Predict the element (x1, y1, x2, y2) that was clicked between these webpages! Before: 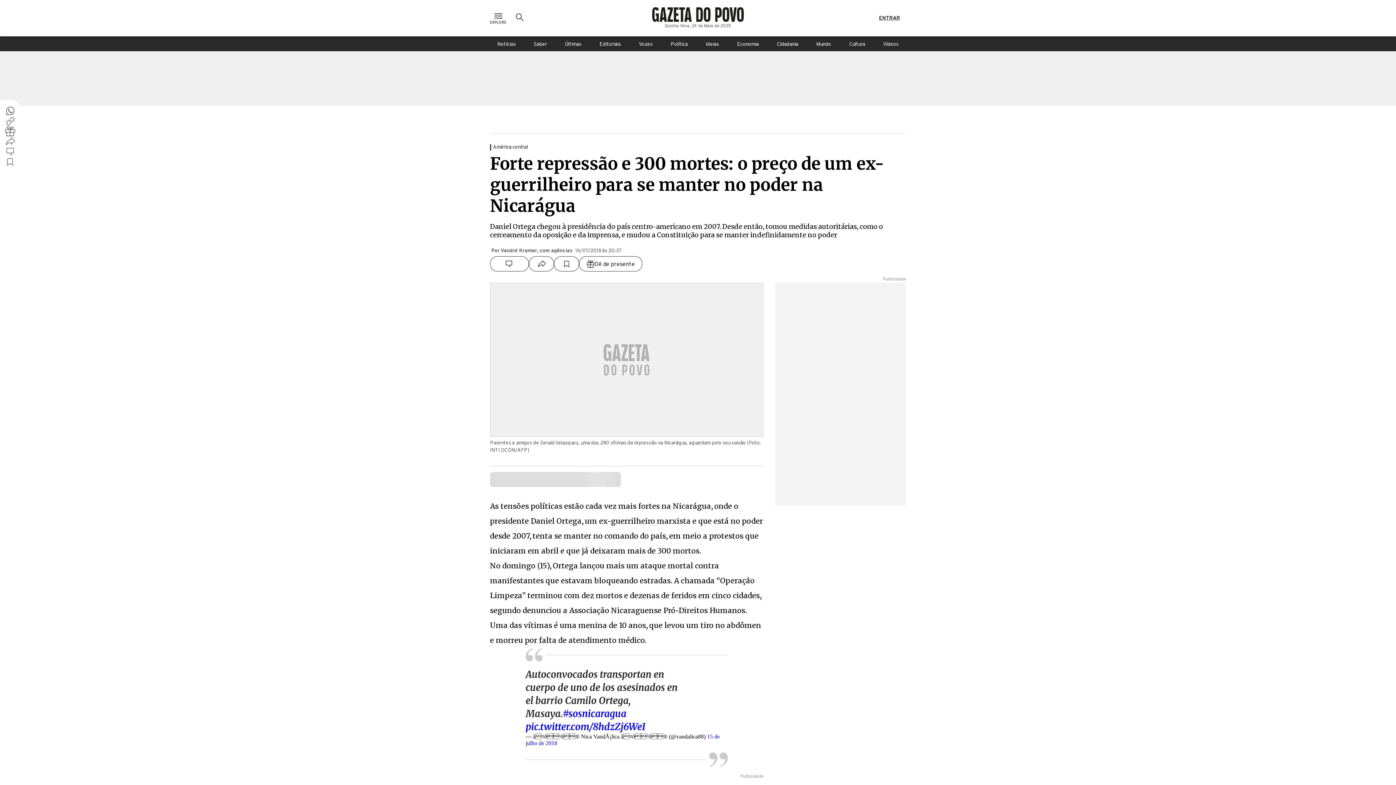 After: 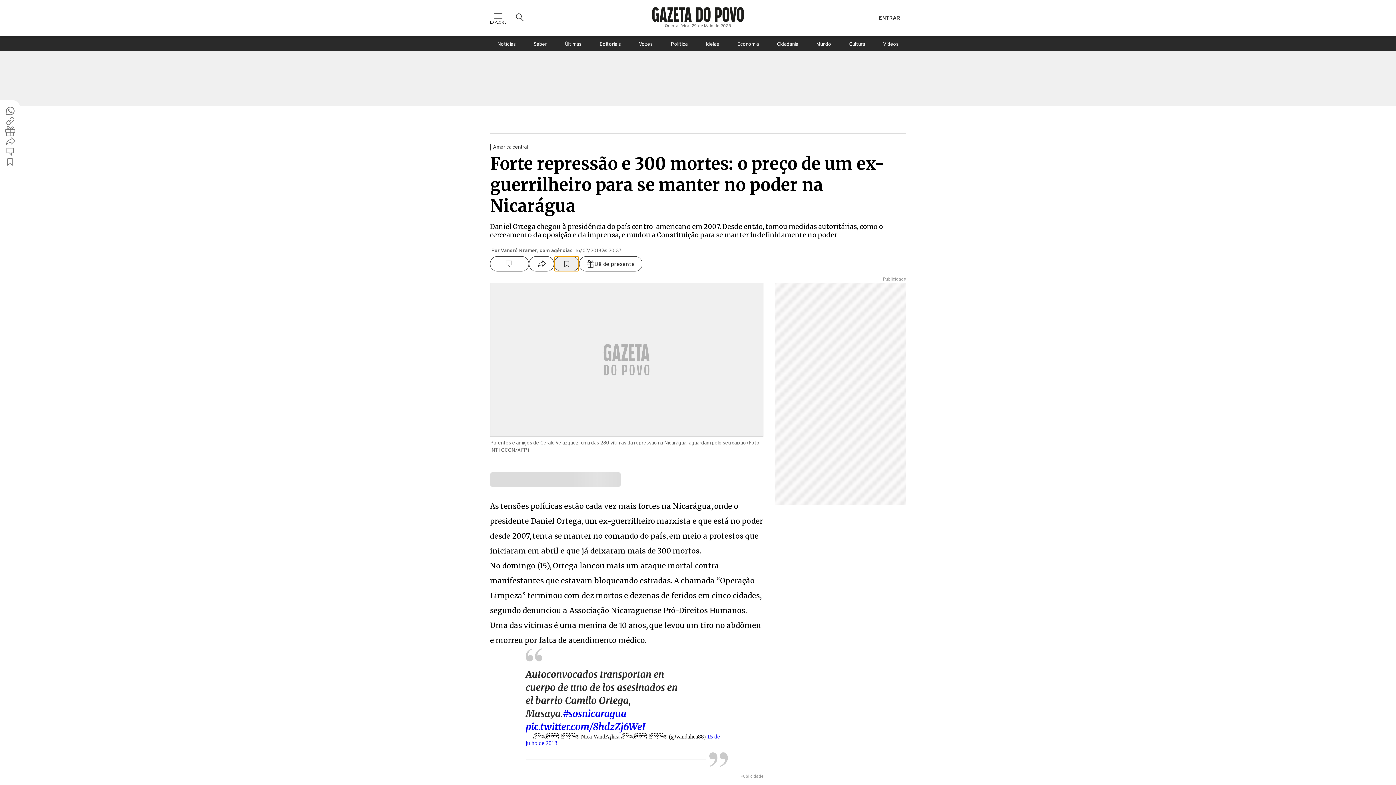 Action: bbox: (554, 256, 579, 271)